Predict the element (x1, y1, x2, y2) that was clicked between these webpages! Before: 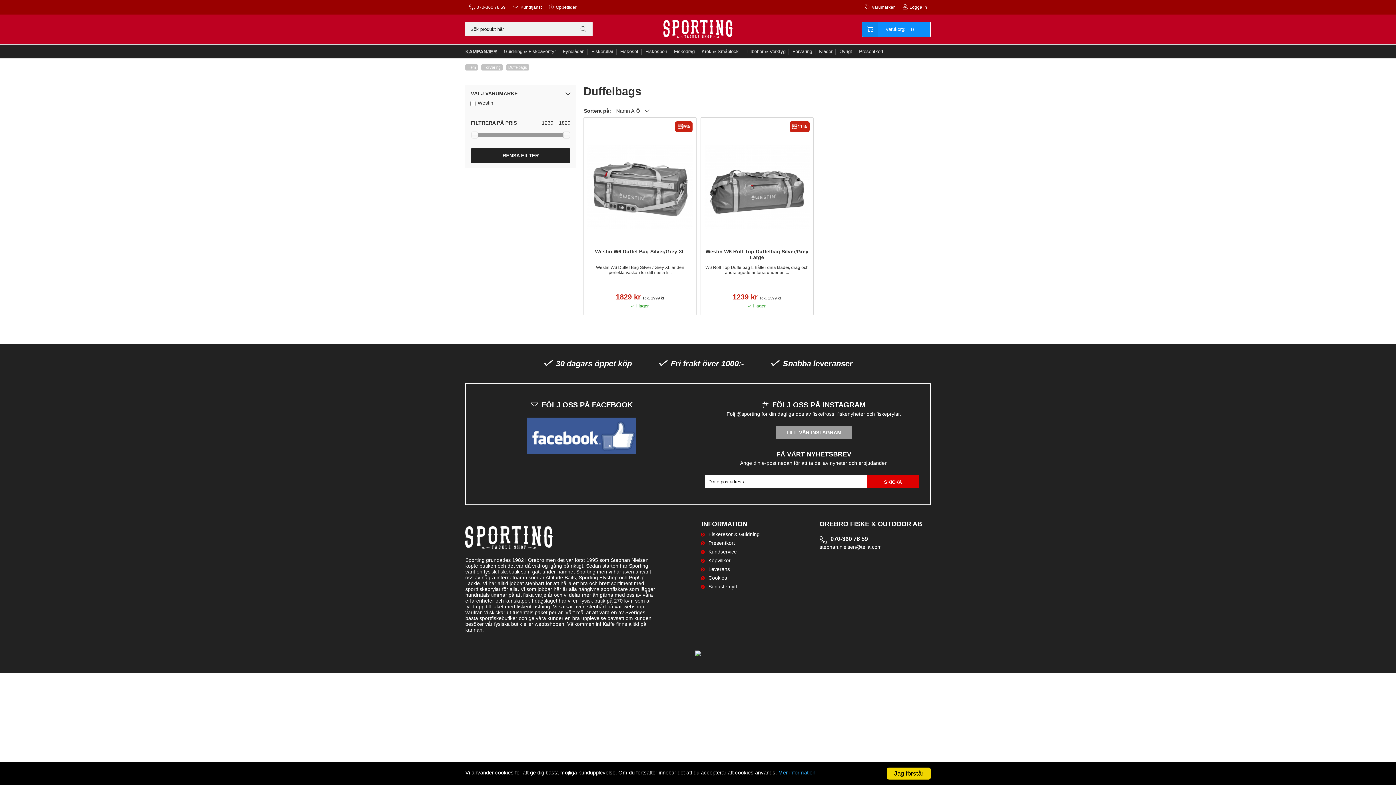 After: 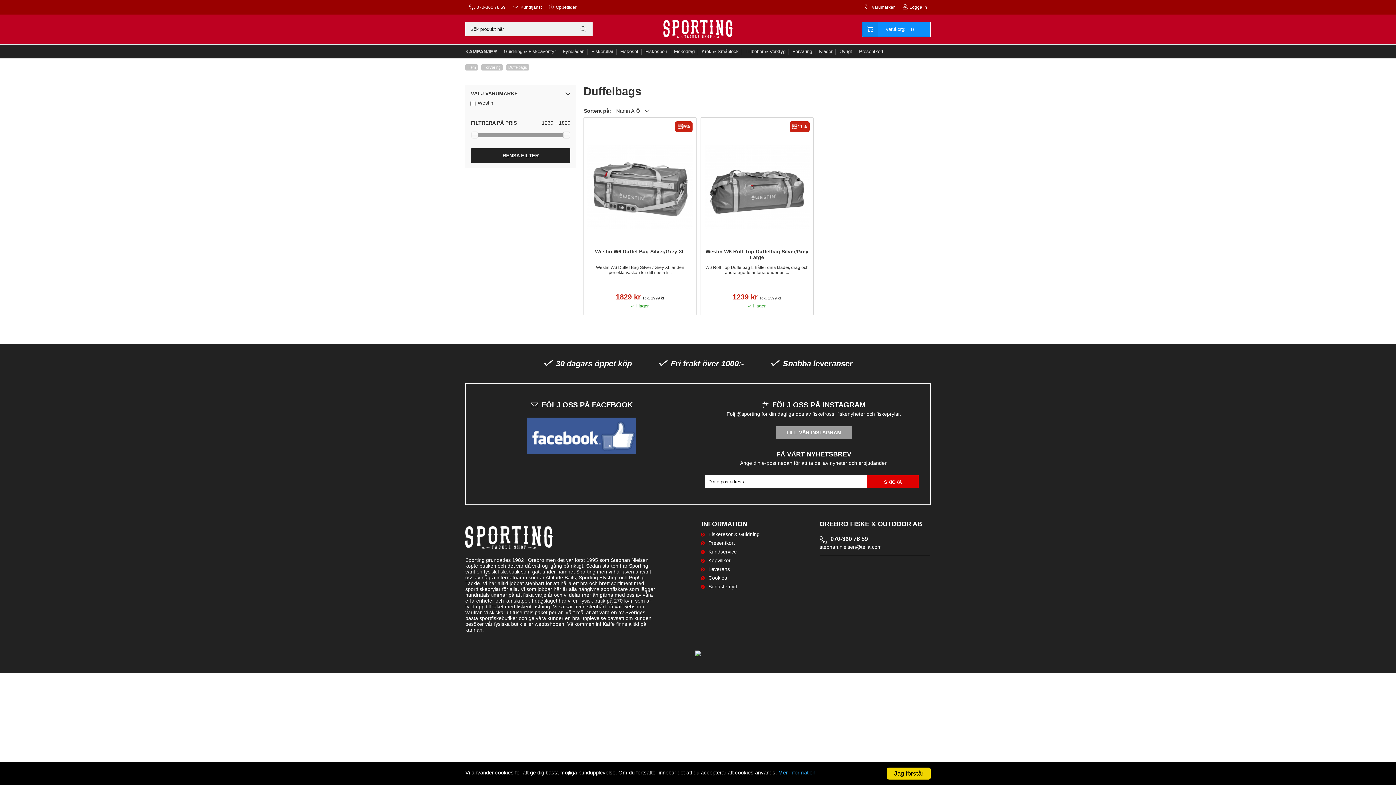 Action: label: 070-360 78 59 bbox: (819, 535, 868, 544)